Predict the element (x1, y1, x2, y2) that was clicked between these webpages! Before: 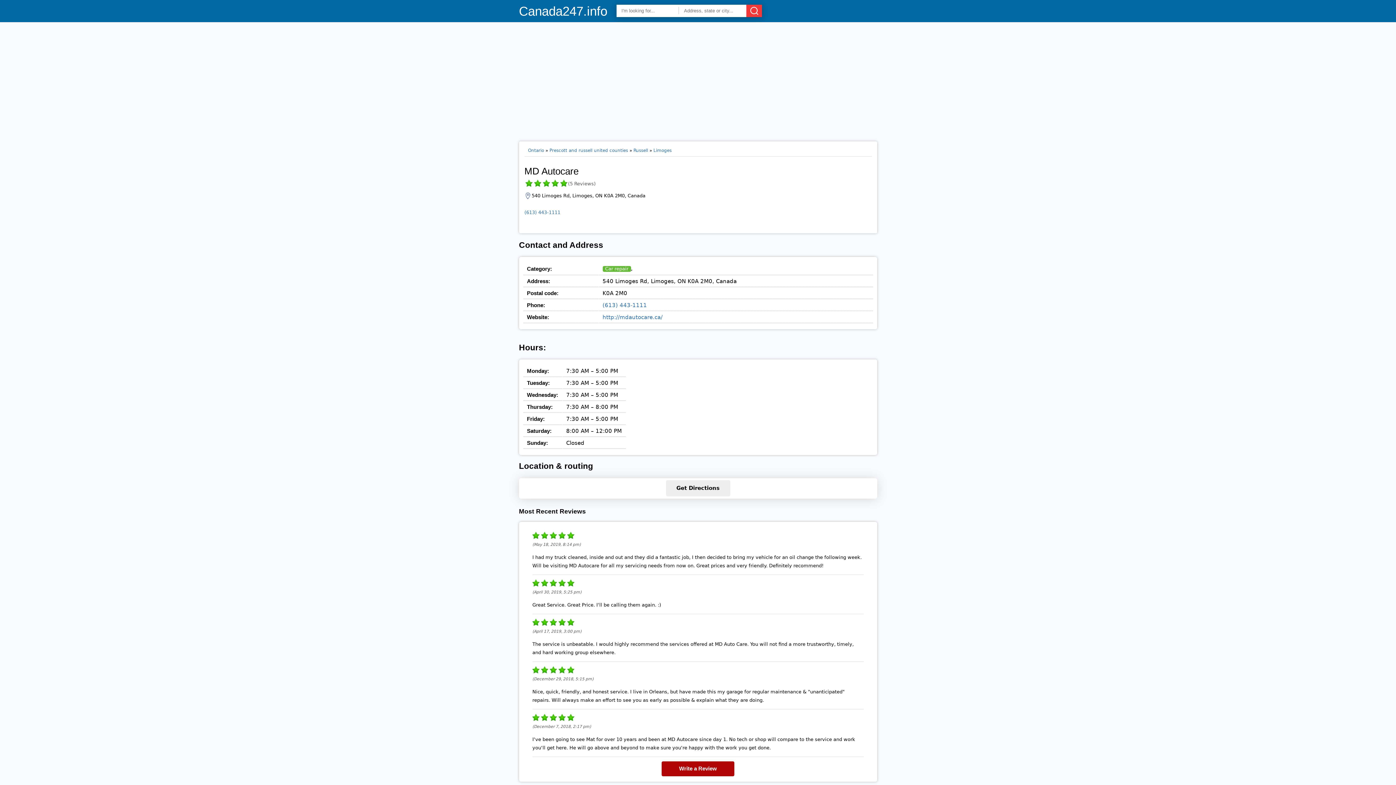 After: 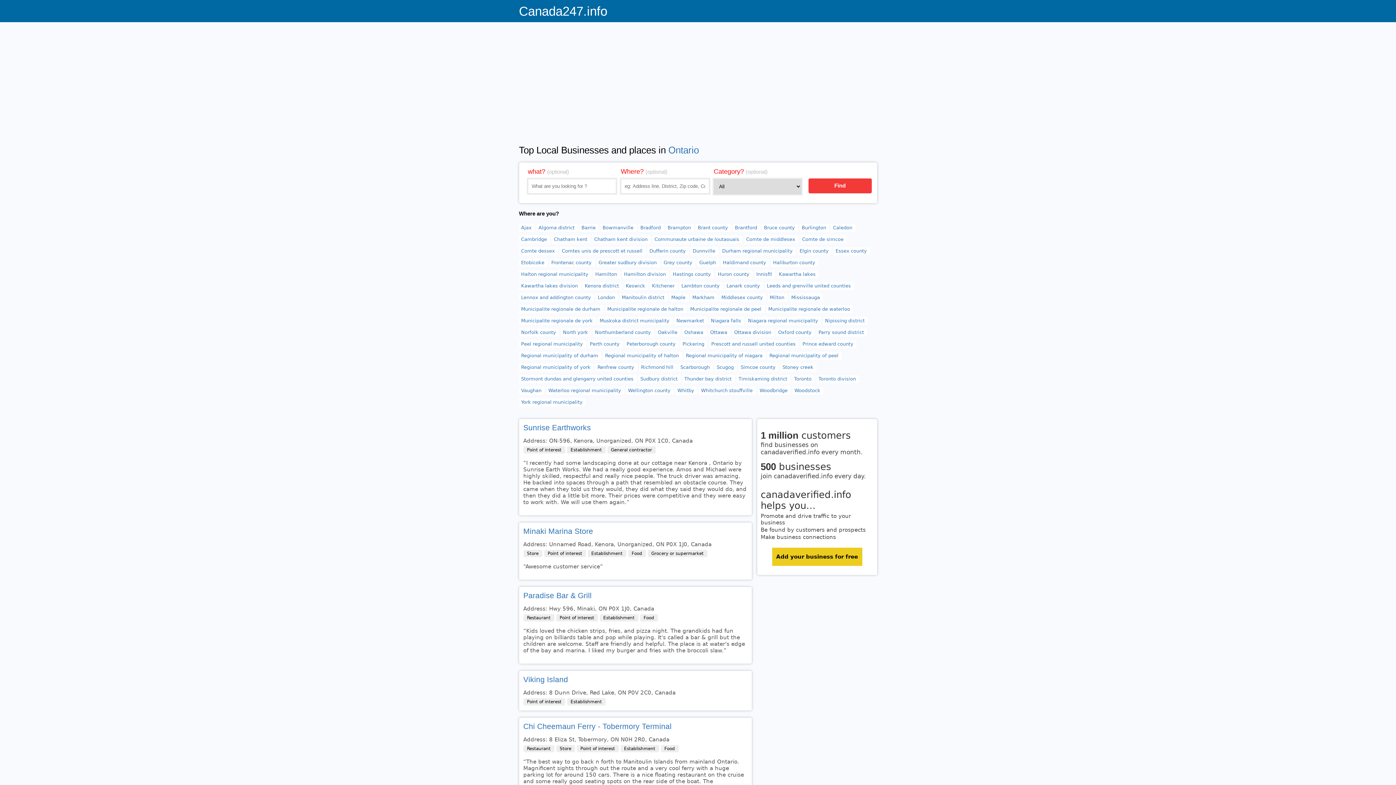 Action: bbox: (528, 148, 544, 153) label: Ontario